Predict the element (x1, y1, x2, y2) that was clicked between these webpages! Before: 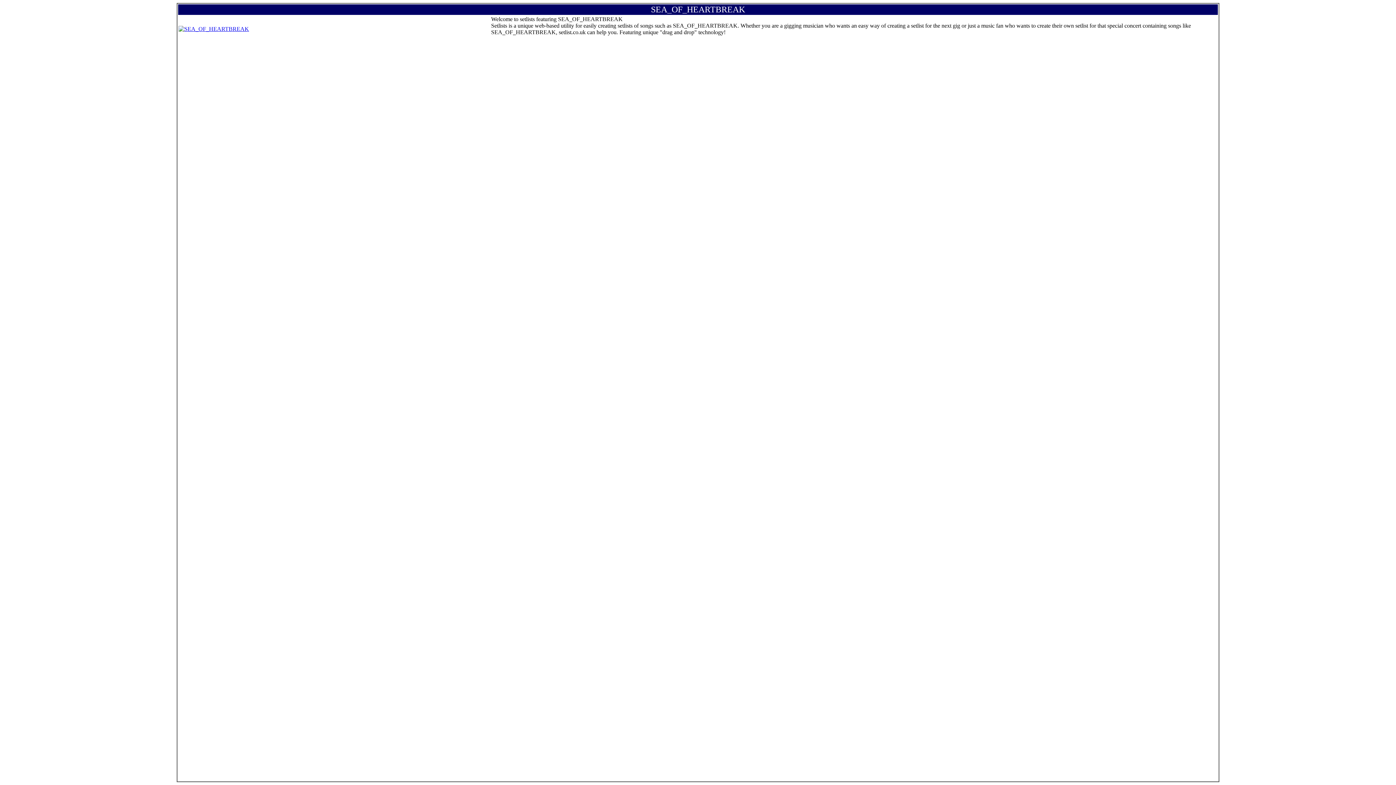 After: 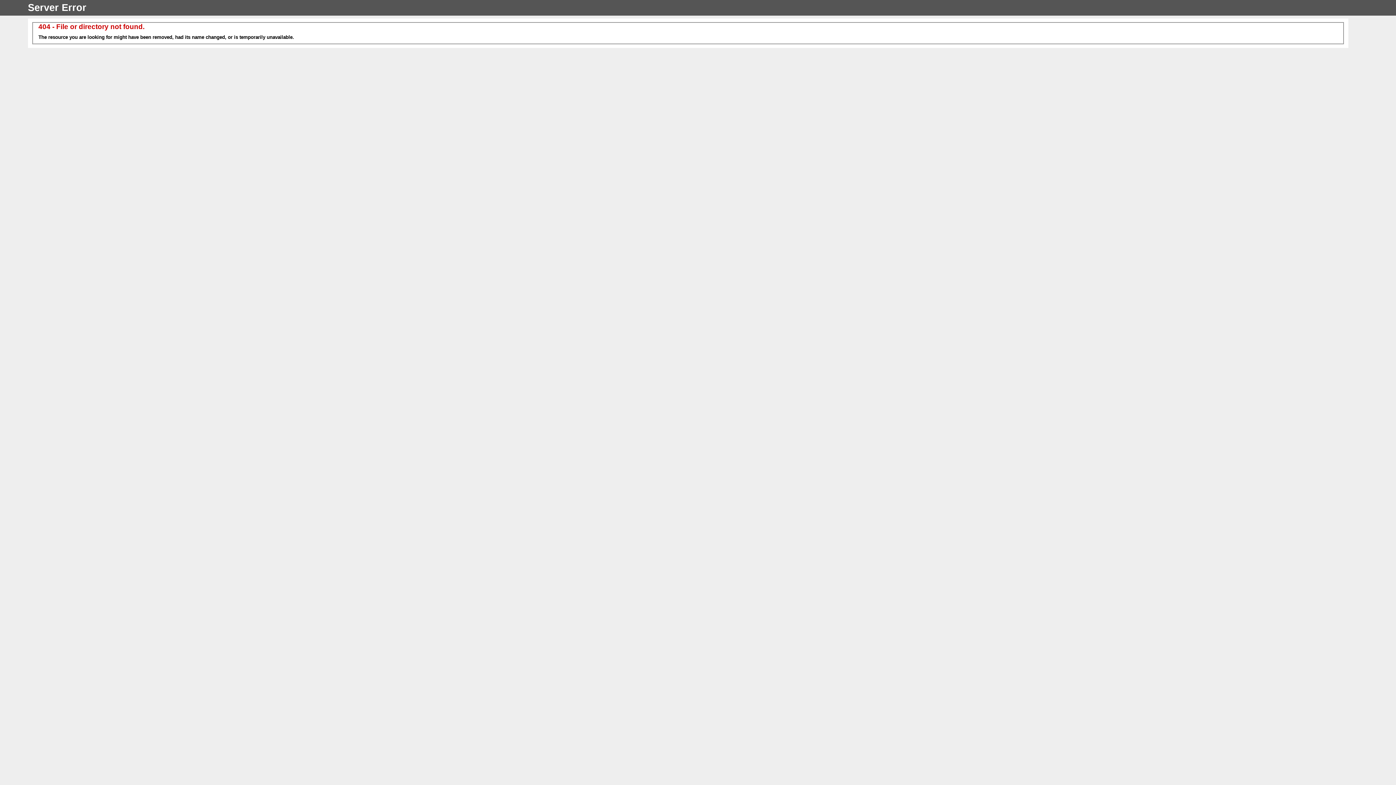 Action: bbox: (178, 25, 249, 32)